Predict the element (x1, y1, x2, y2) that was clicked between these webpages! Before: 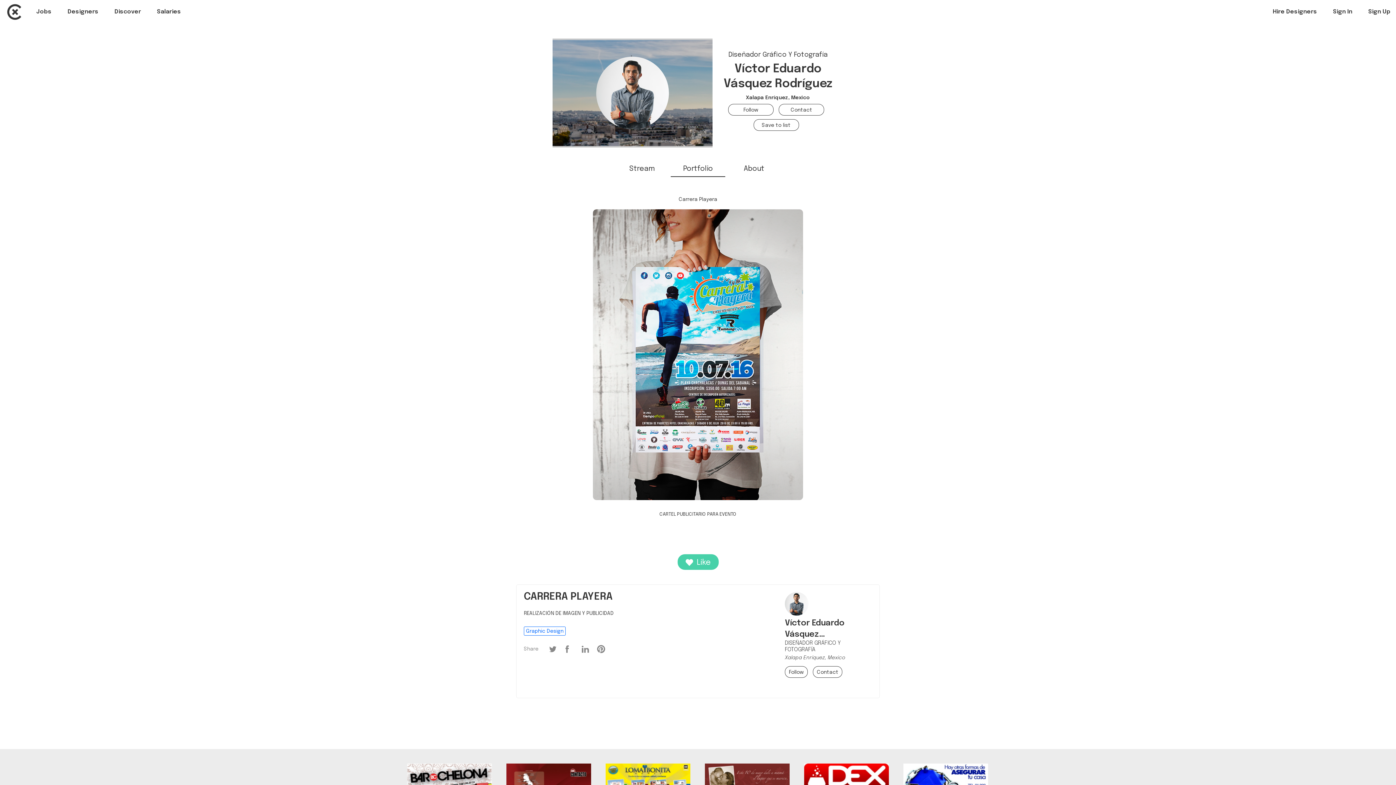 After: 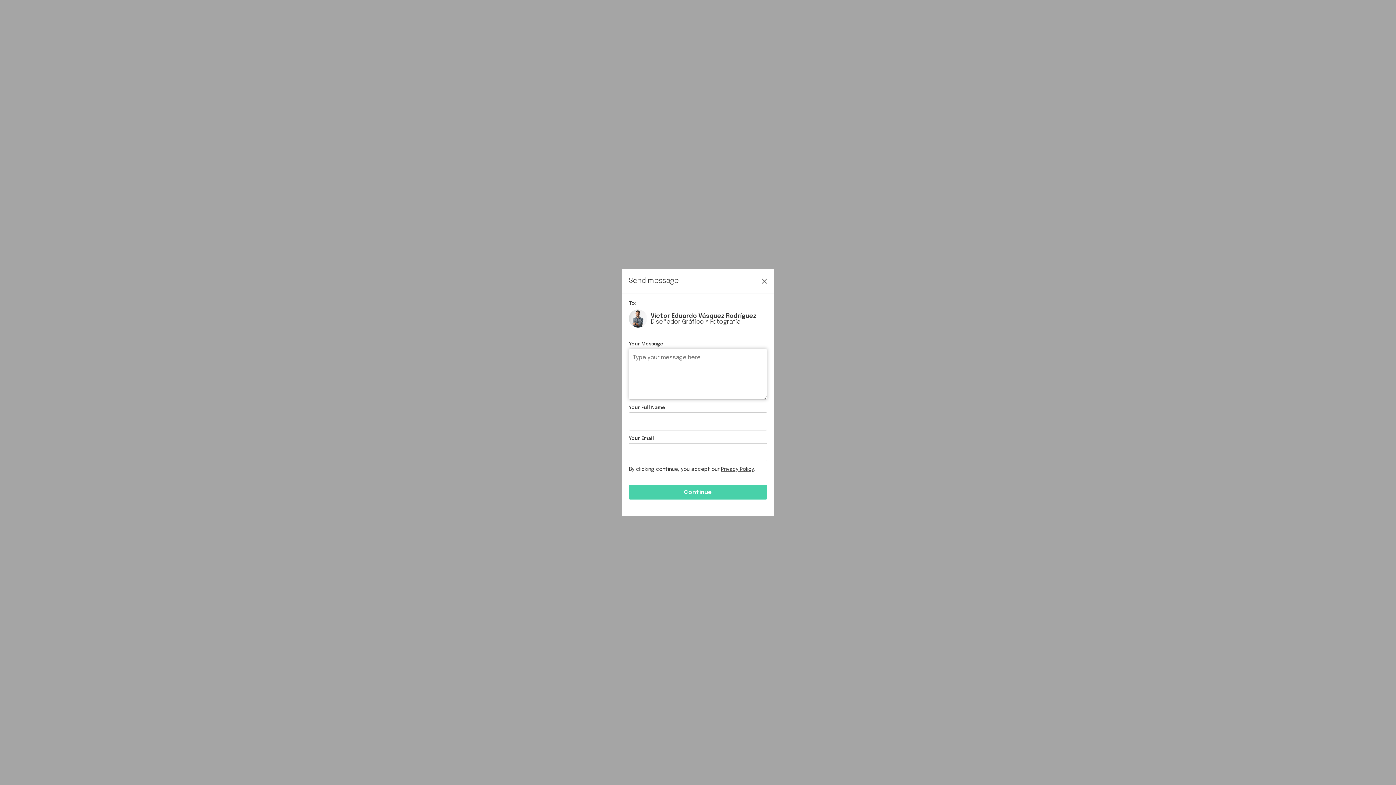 Action: bbox: (817, 670, 838, 675) label: Contact